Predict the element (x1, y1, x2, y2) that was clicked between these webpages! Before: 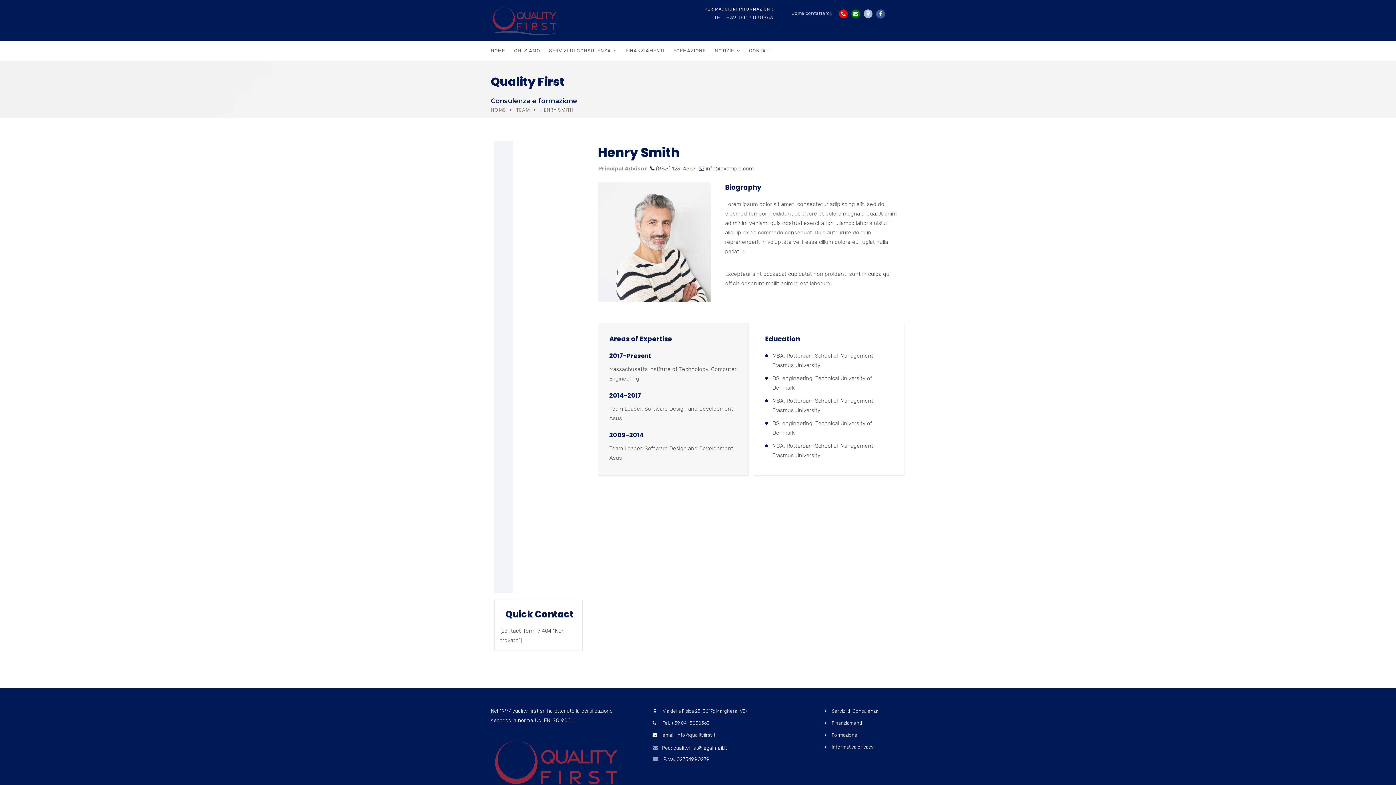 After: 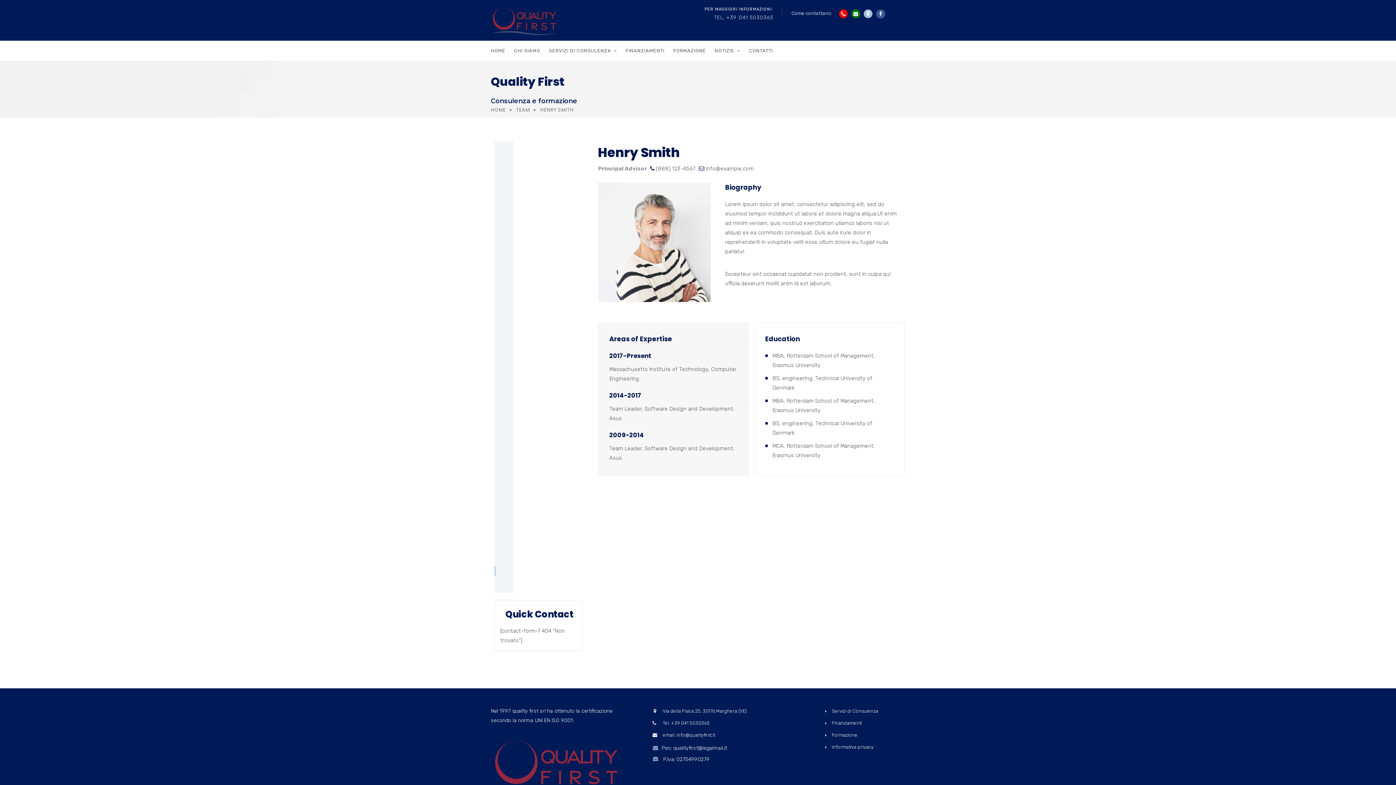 Action: bbox: (494, 566, 513, 583)